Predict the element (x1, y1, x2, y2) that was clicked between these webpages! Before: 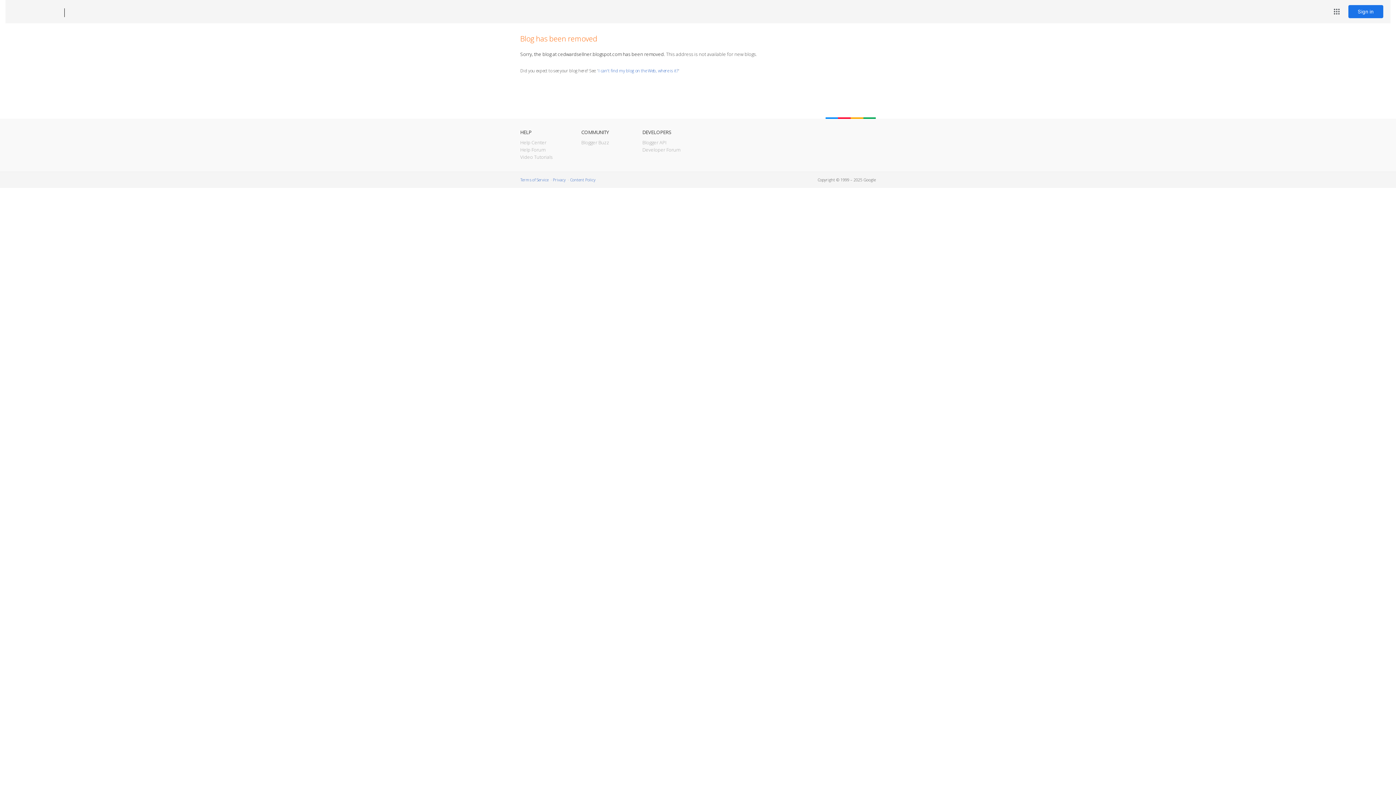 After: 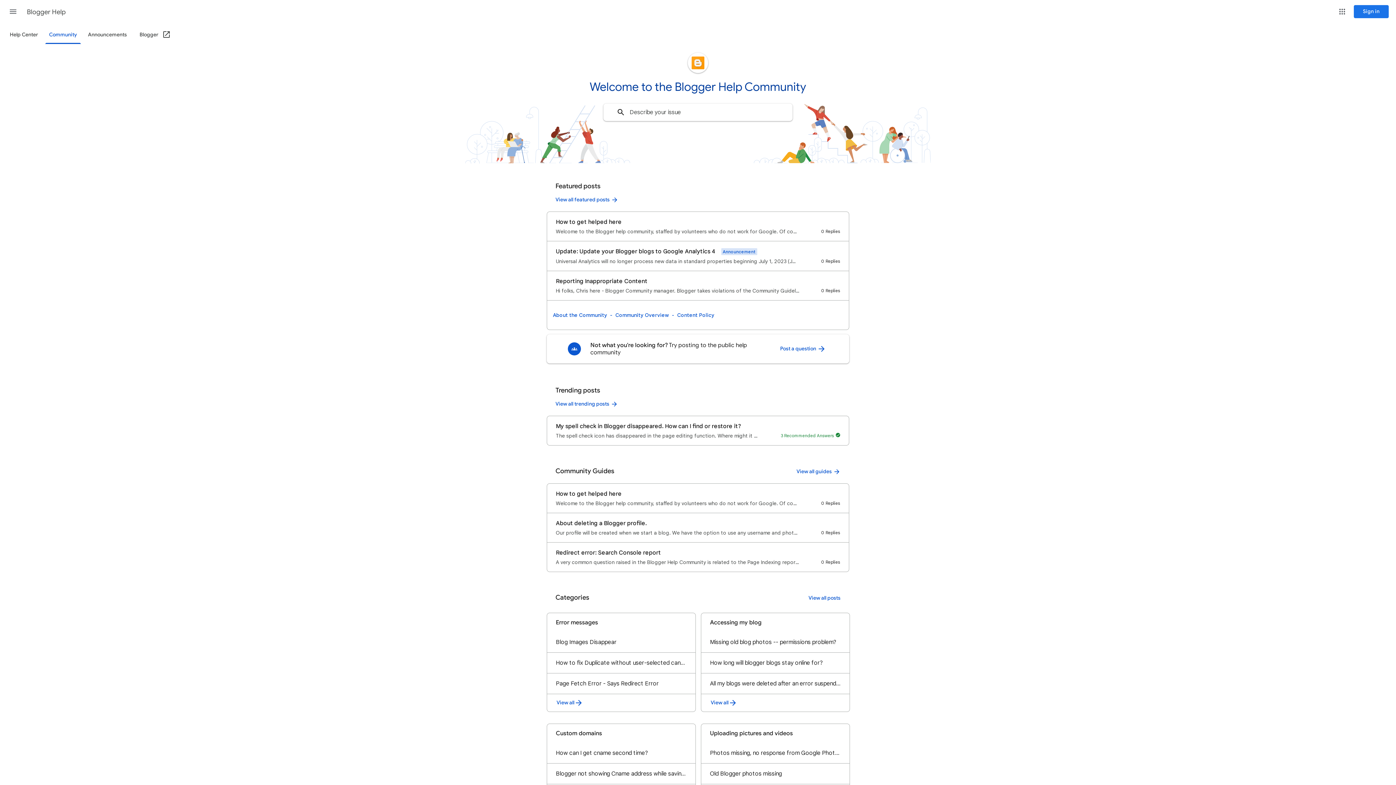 Action: bbox: (520, 146, 545, 153) label: Help Forum